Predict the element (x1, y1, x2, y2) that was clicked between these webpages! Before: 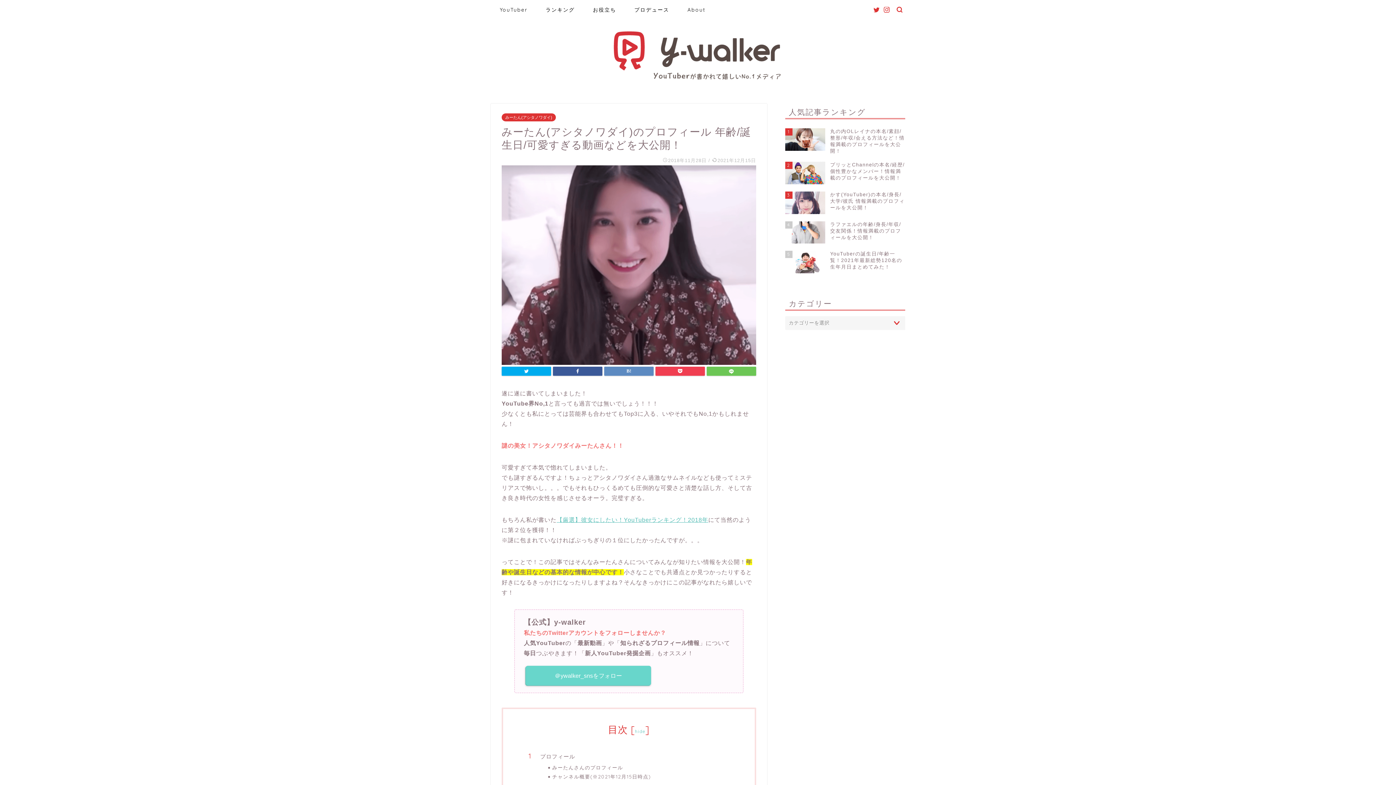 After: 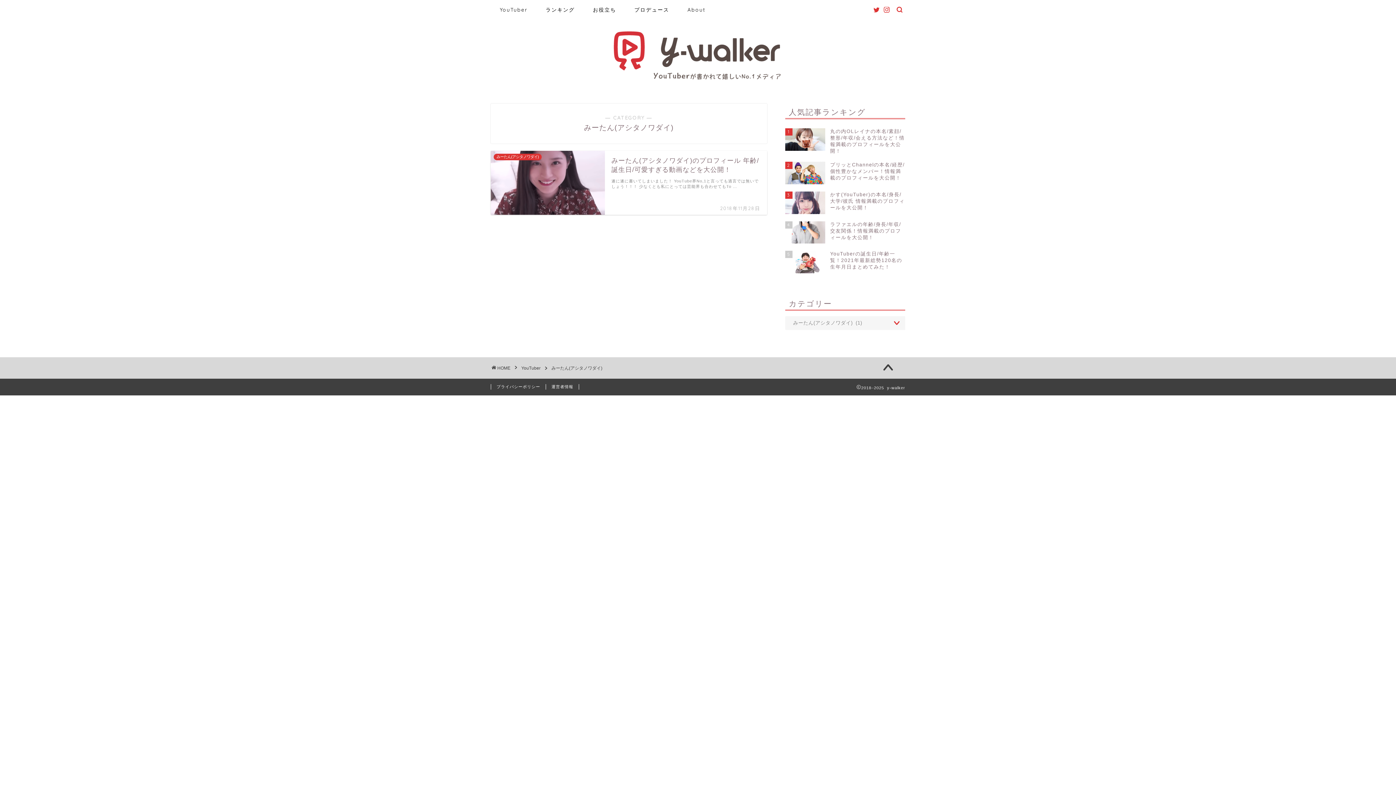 Action: label: みーたん(アシタノワダイ) bbox: (501, 113, 556, 121)